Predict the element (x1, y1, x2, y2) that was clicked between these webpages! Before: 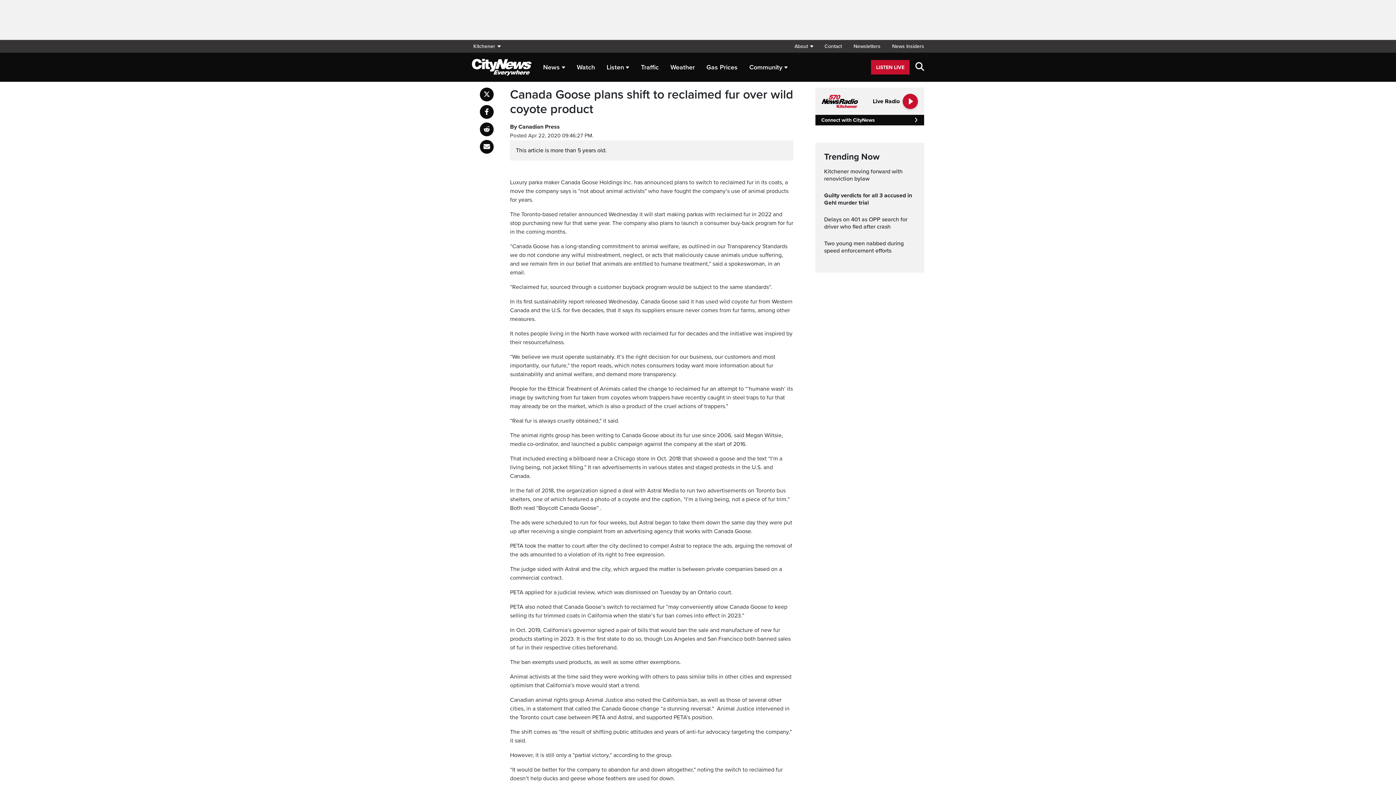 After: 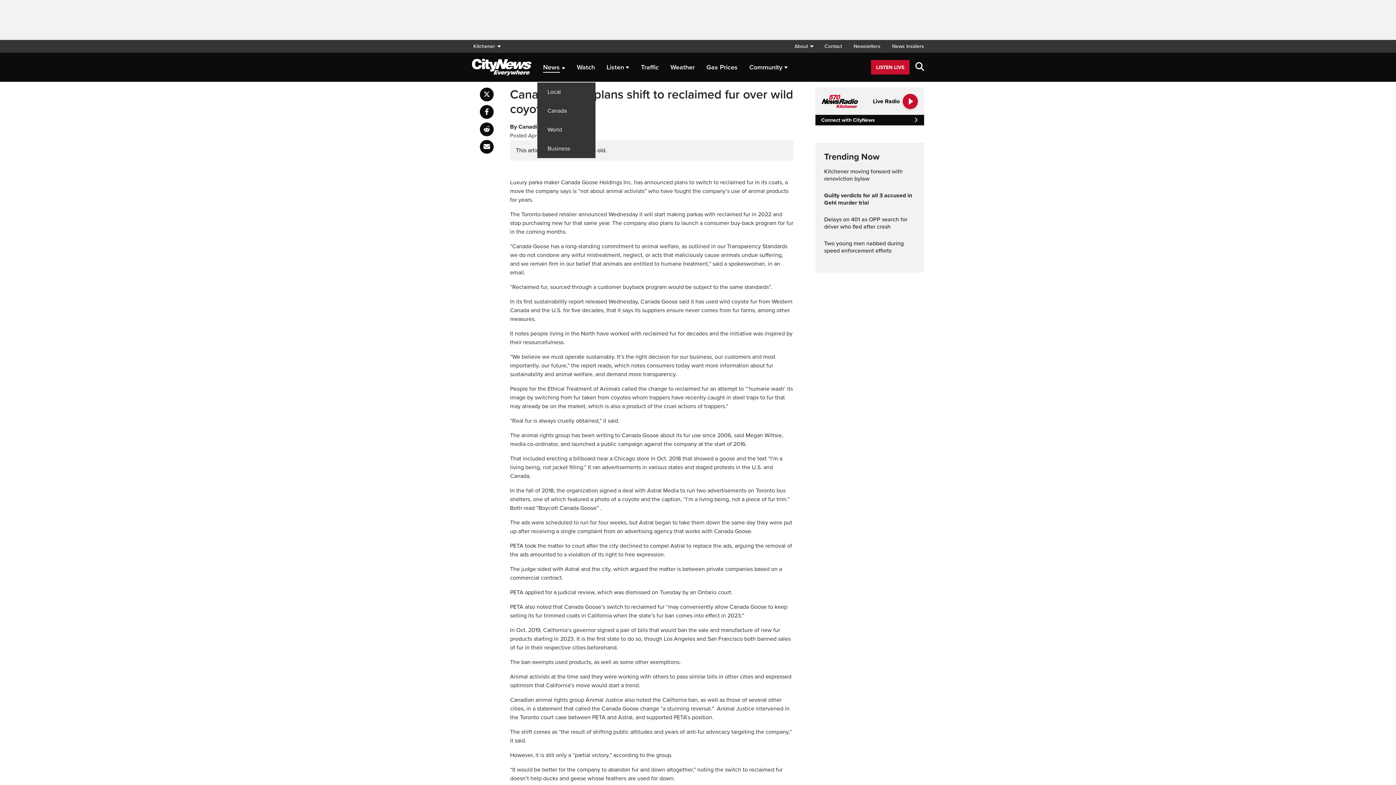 Action: label: News bbox: (543, 59, 565, 75)